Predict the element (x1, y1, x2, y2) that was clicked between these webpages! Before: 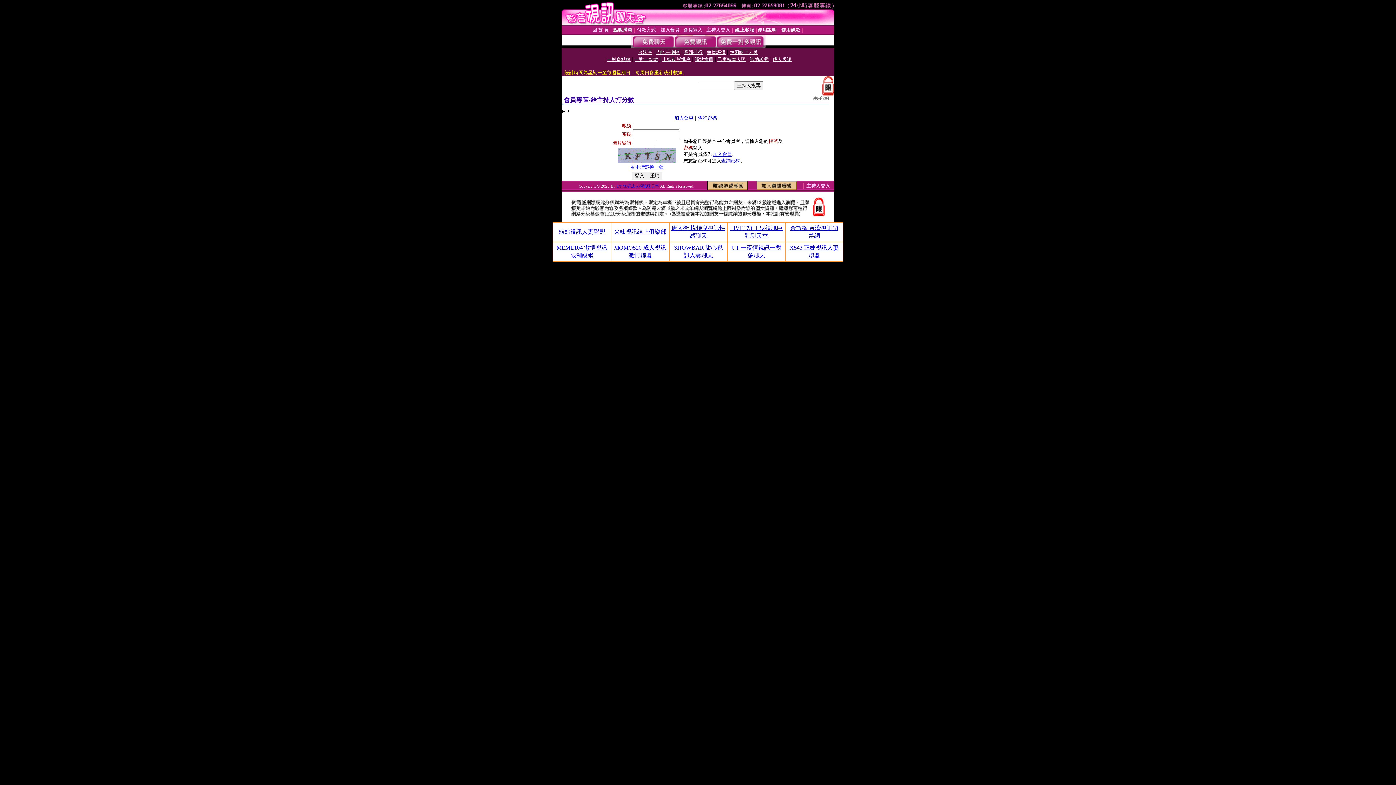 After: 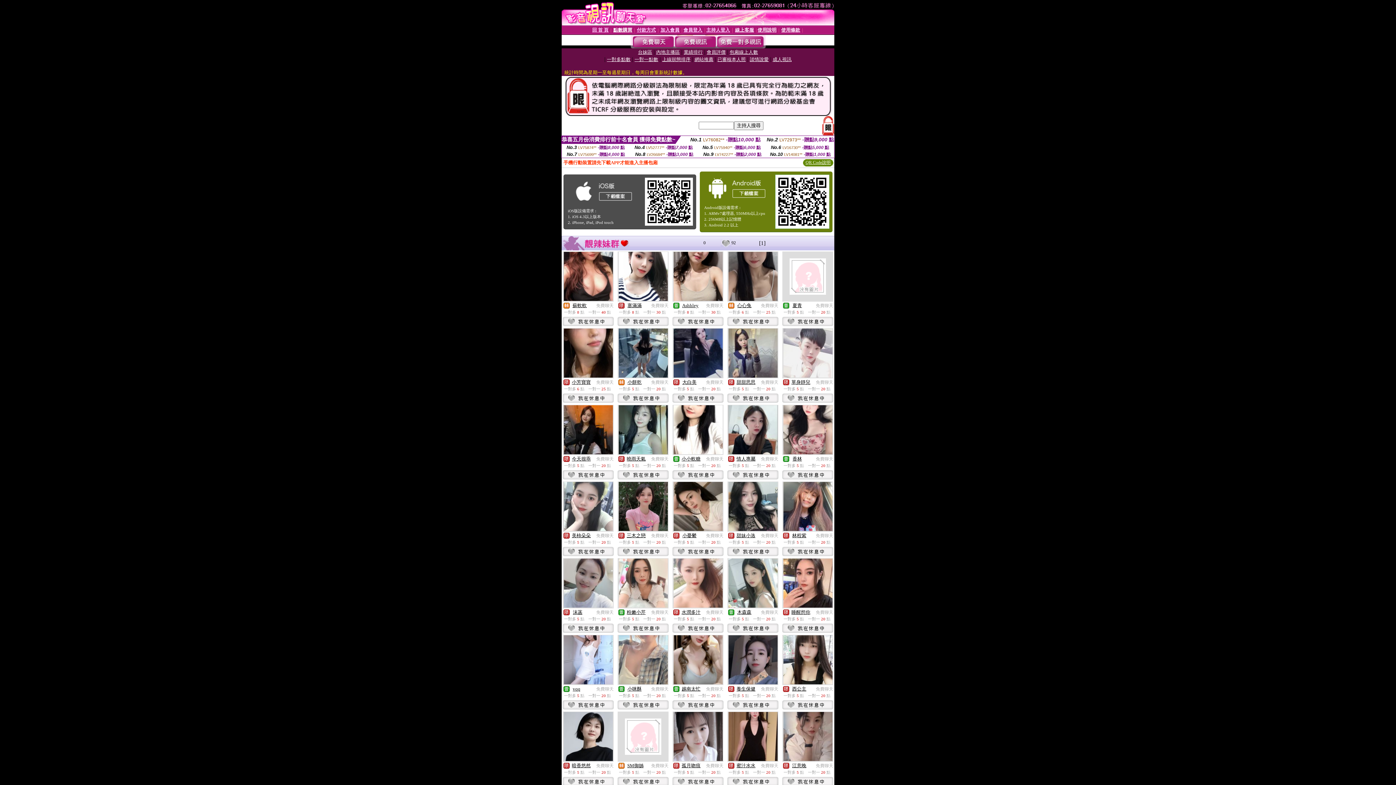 Action: bbox: (632, 43, 674, 49)